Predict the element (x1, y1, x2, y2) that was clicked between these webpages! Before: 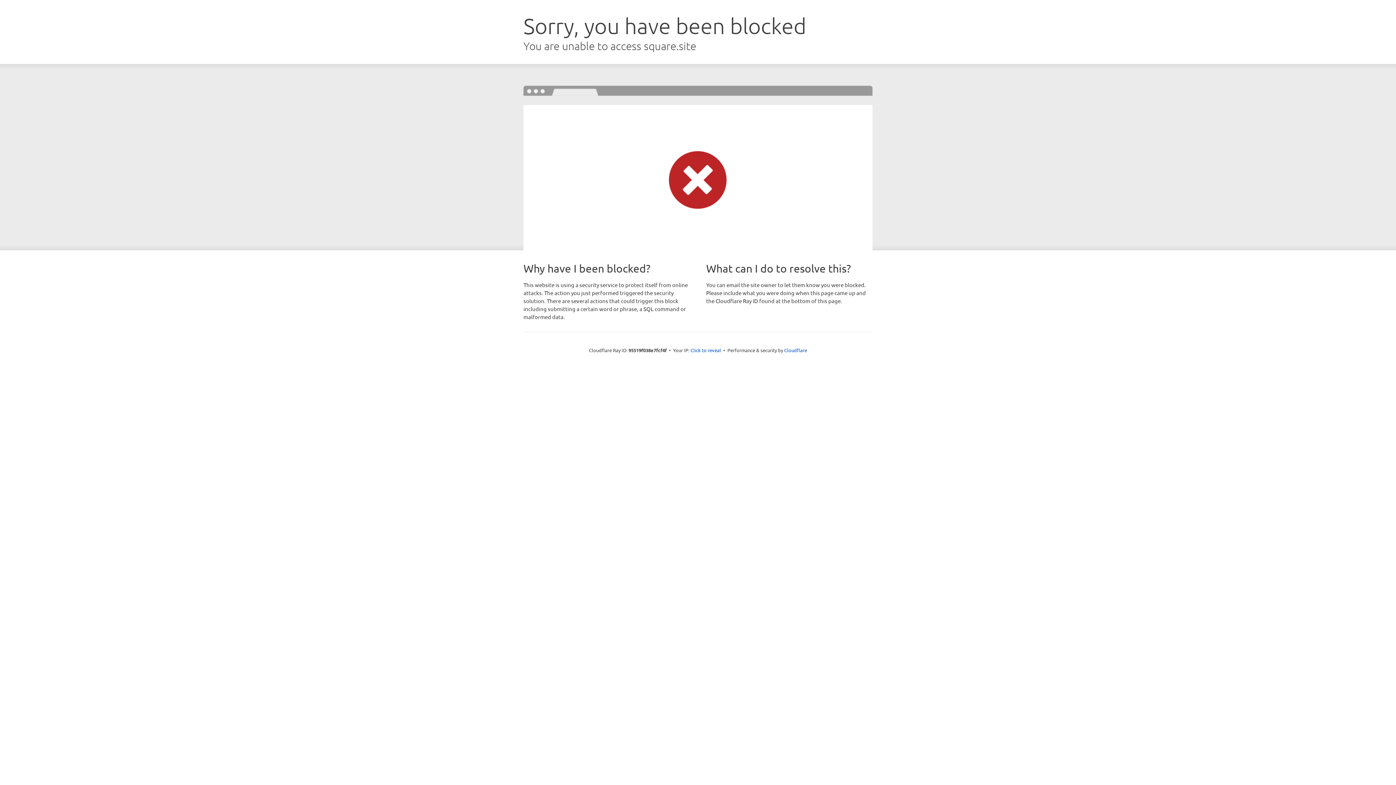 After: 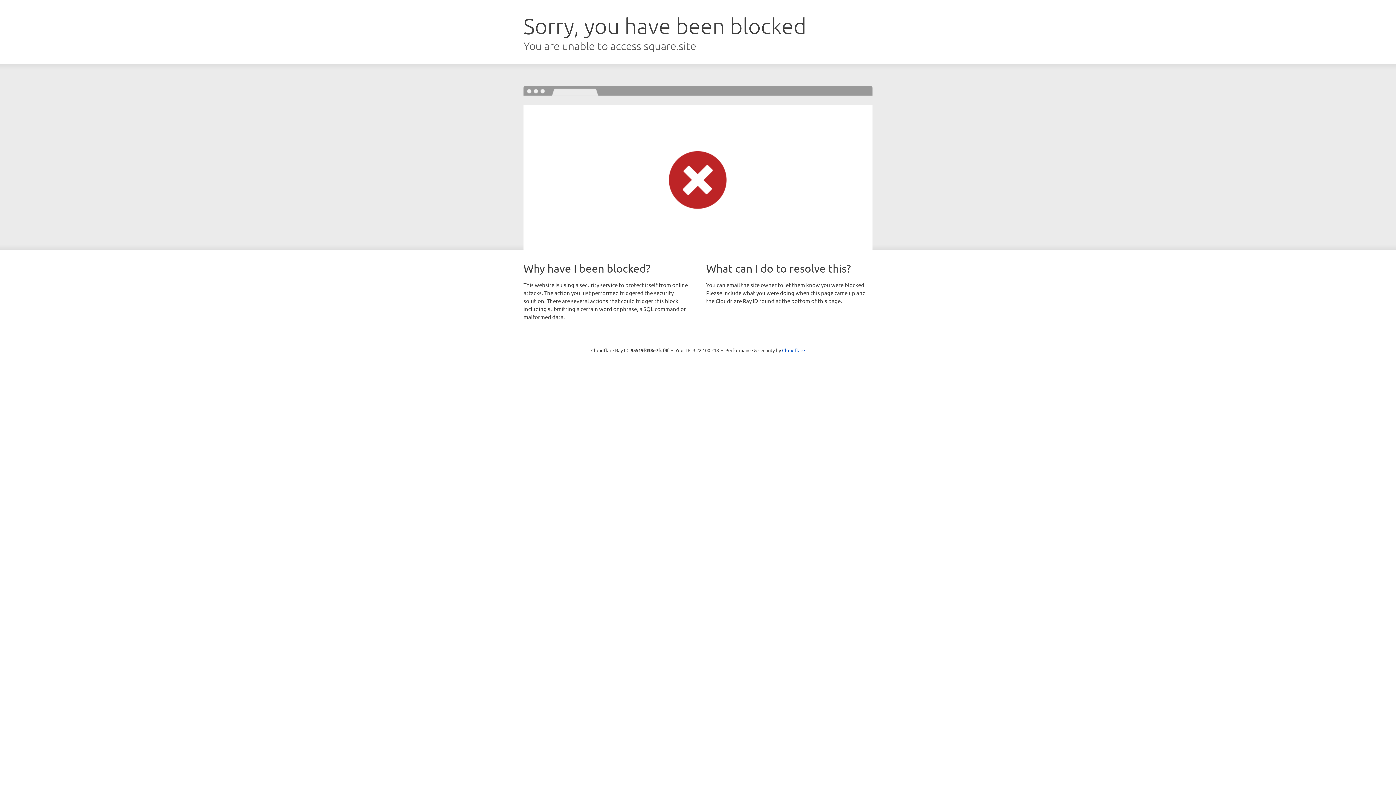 Action: label: Click to reveal bbox: (690, 346, 721, 353)